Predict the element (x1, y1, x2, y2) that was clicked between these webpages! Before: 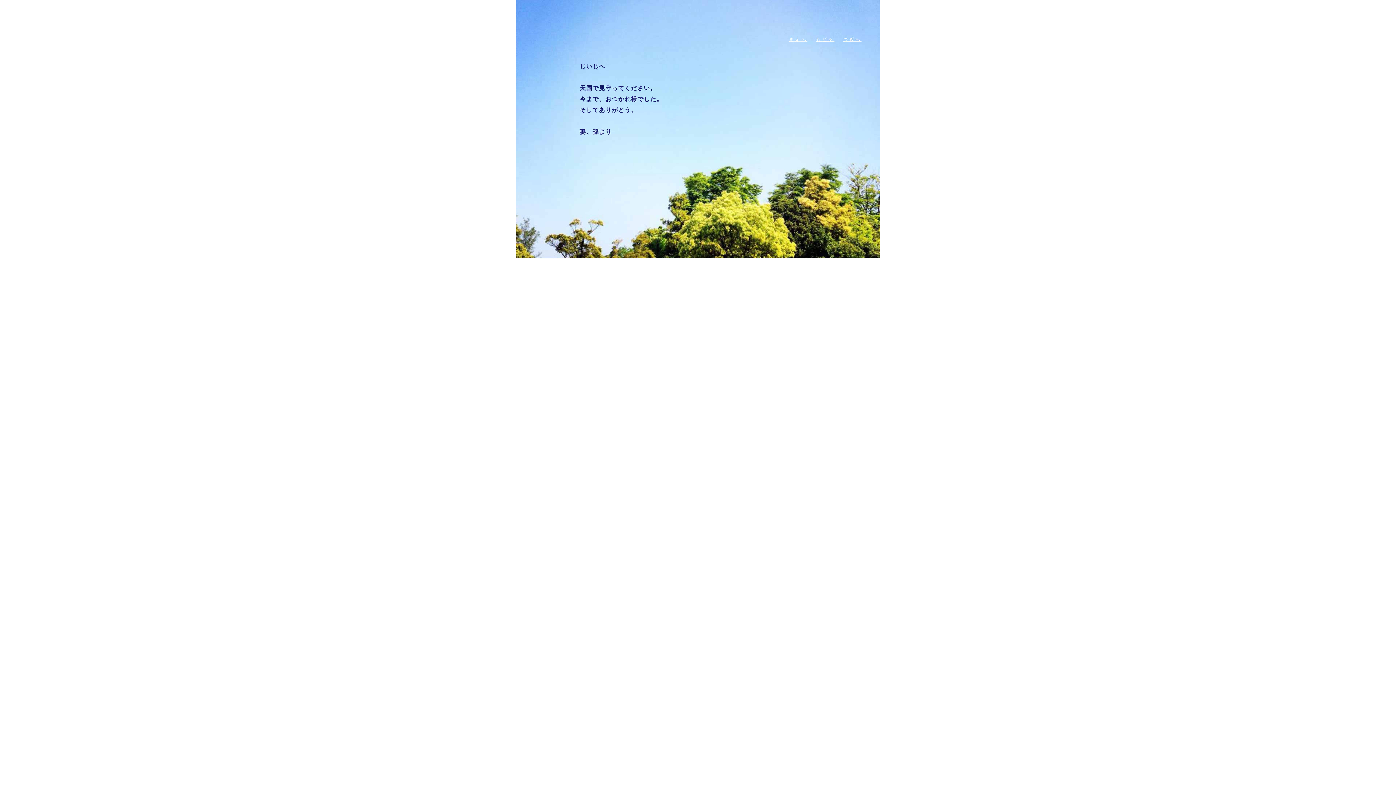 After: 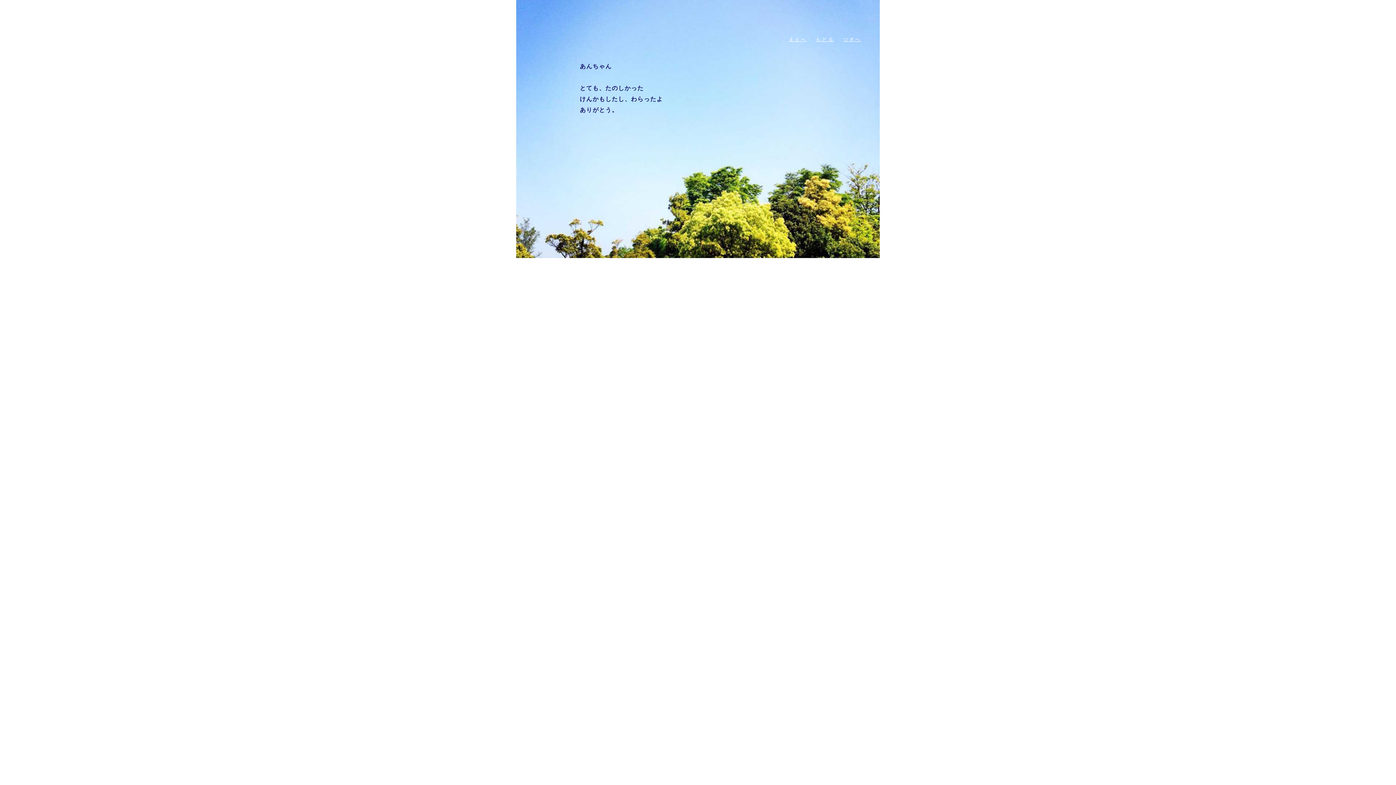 Action: bbox: (843, 36, 861, 42) label: つぎへ